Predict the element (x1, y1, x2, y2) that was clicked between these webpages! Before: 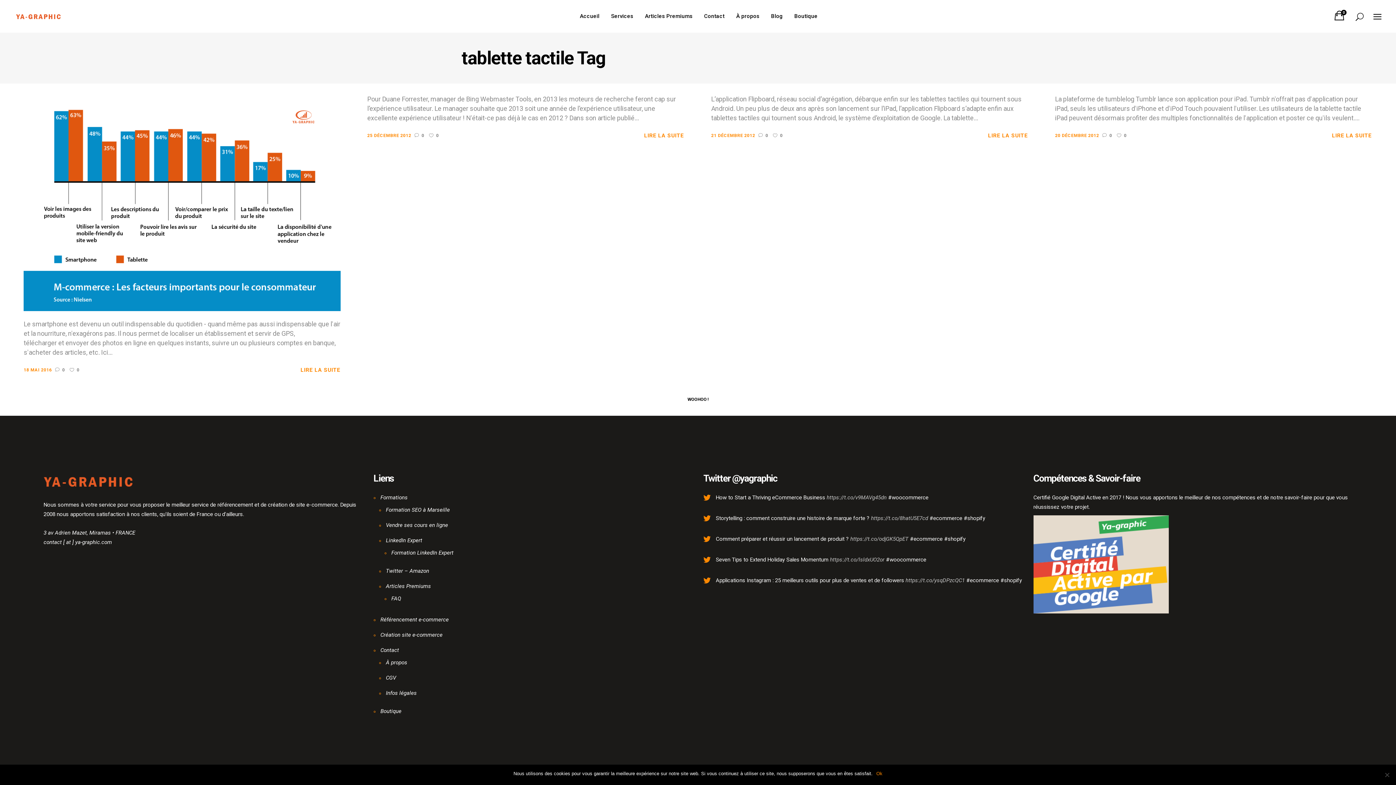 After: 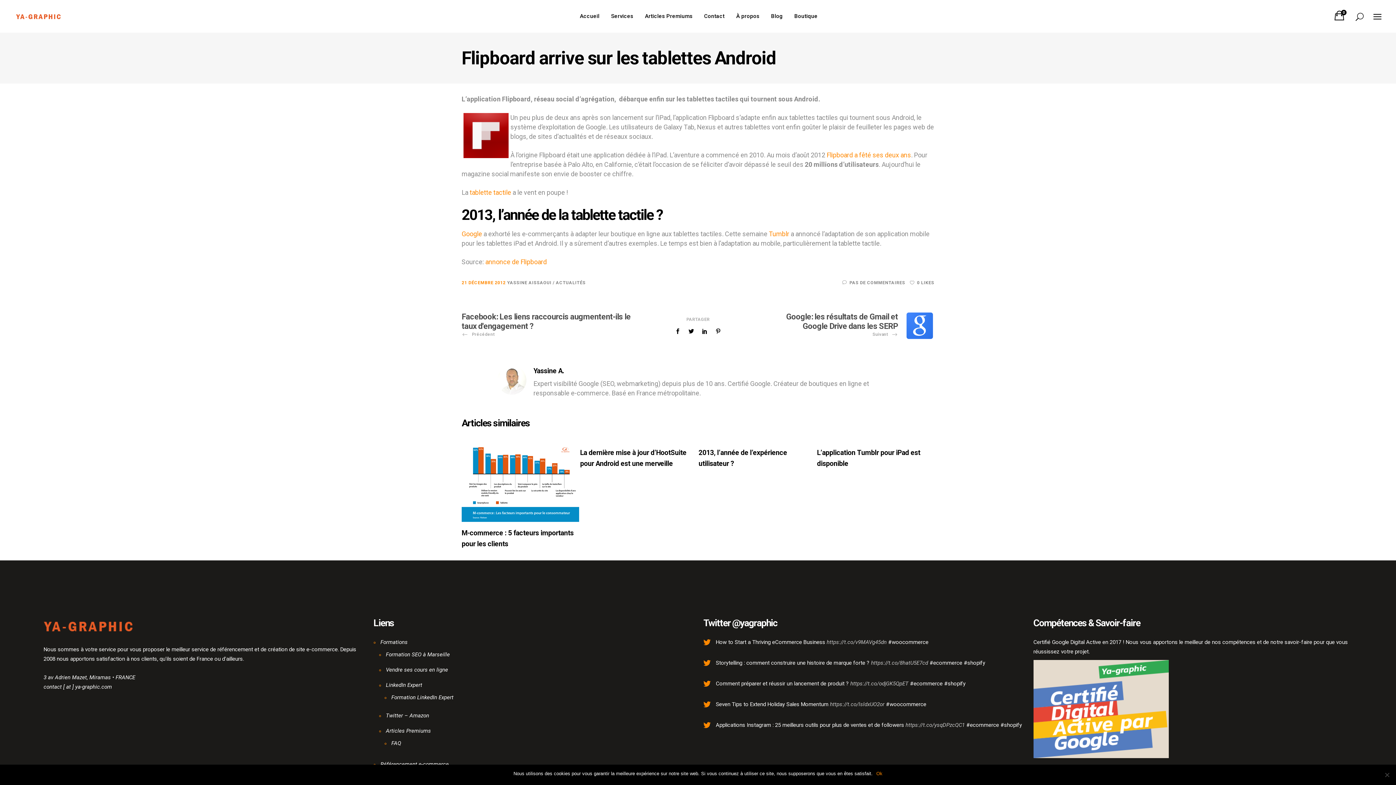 Action: bbox: (988, 129, 1028, 141) label: LIRE LA SUITE